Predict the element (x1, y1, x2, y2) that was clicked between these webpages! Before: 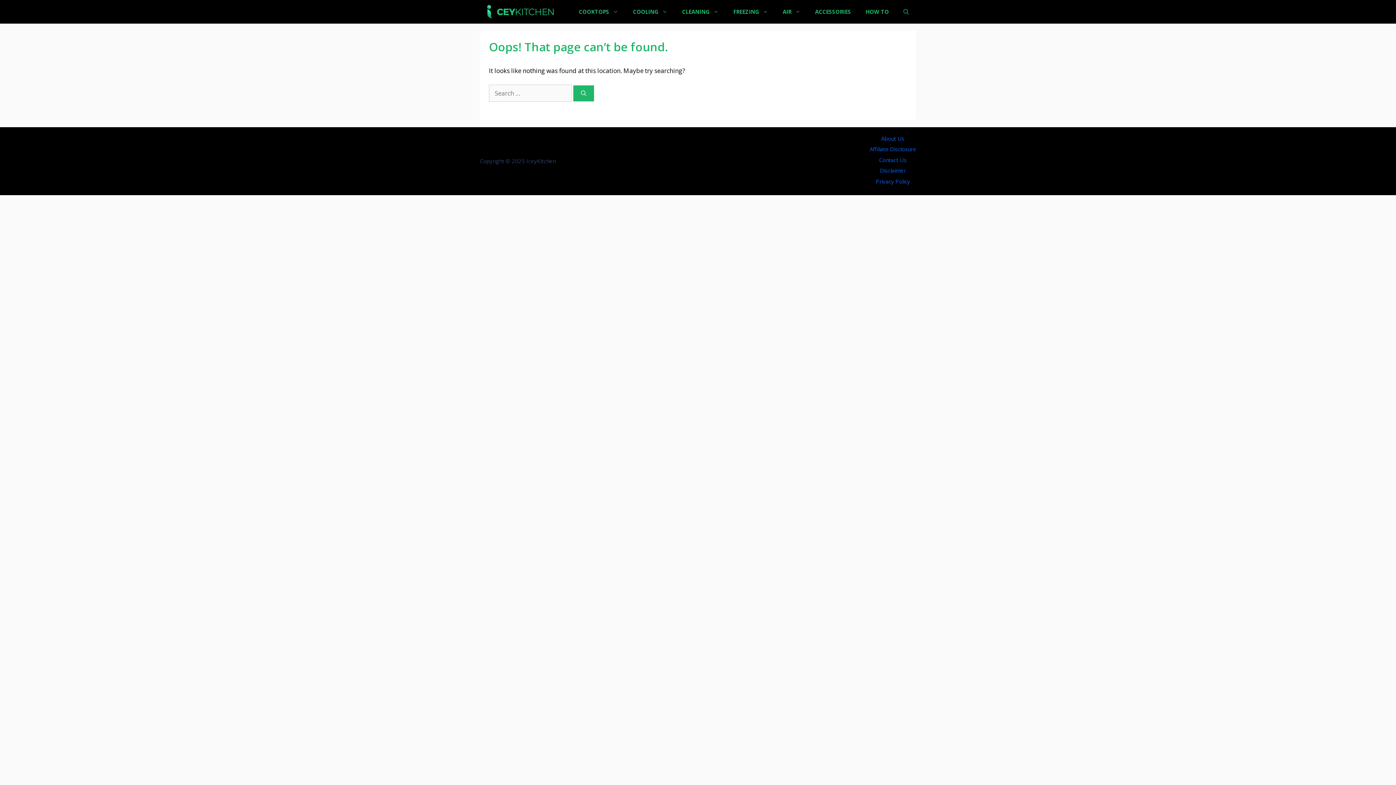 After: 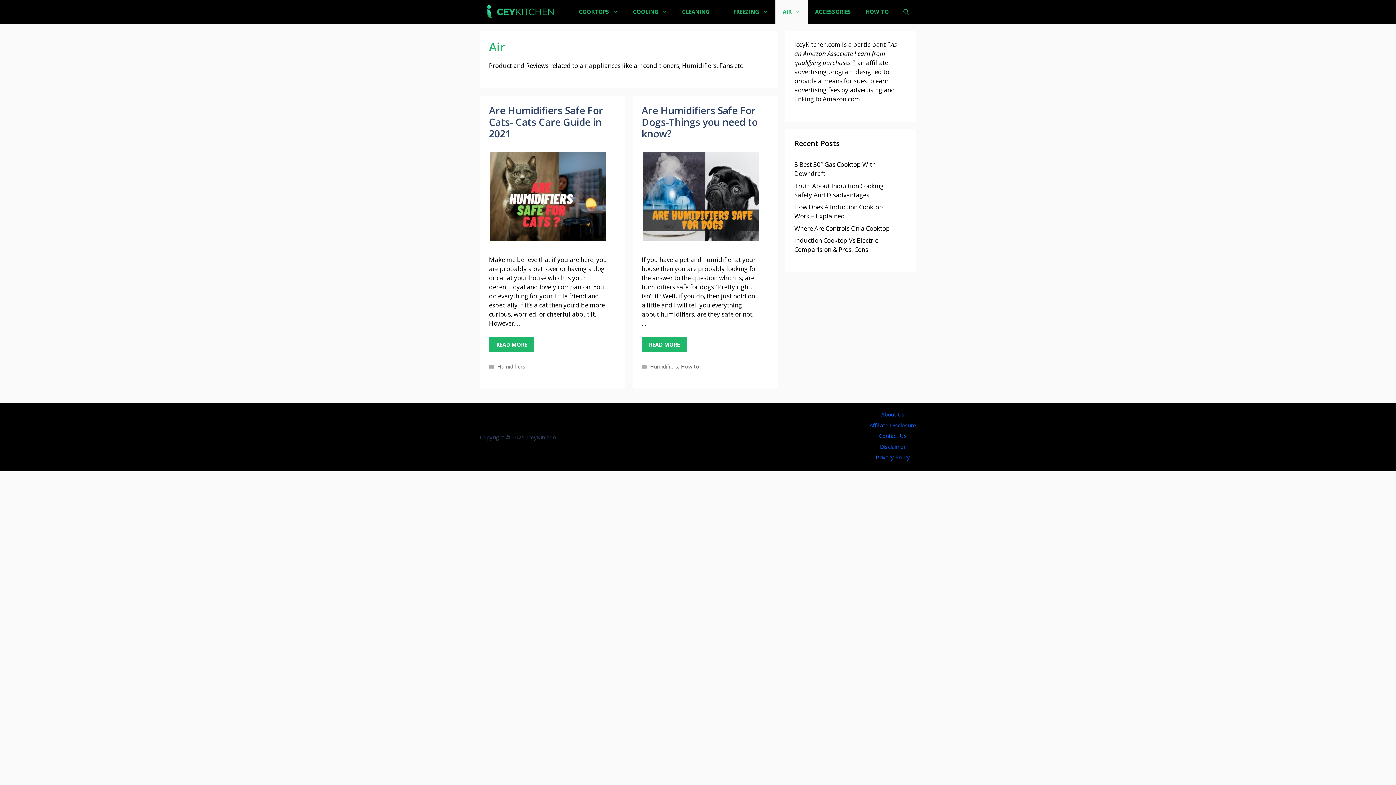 Action: label: AIR bbox: (775, 0, 808, 23)